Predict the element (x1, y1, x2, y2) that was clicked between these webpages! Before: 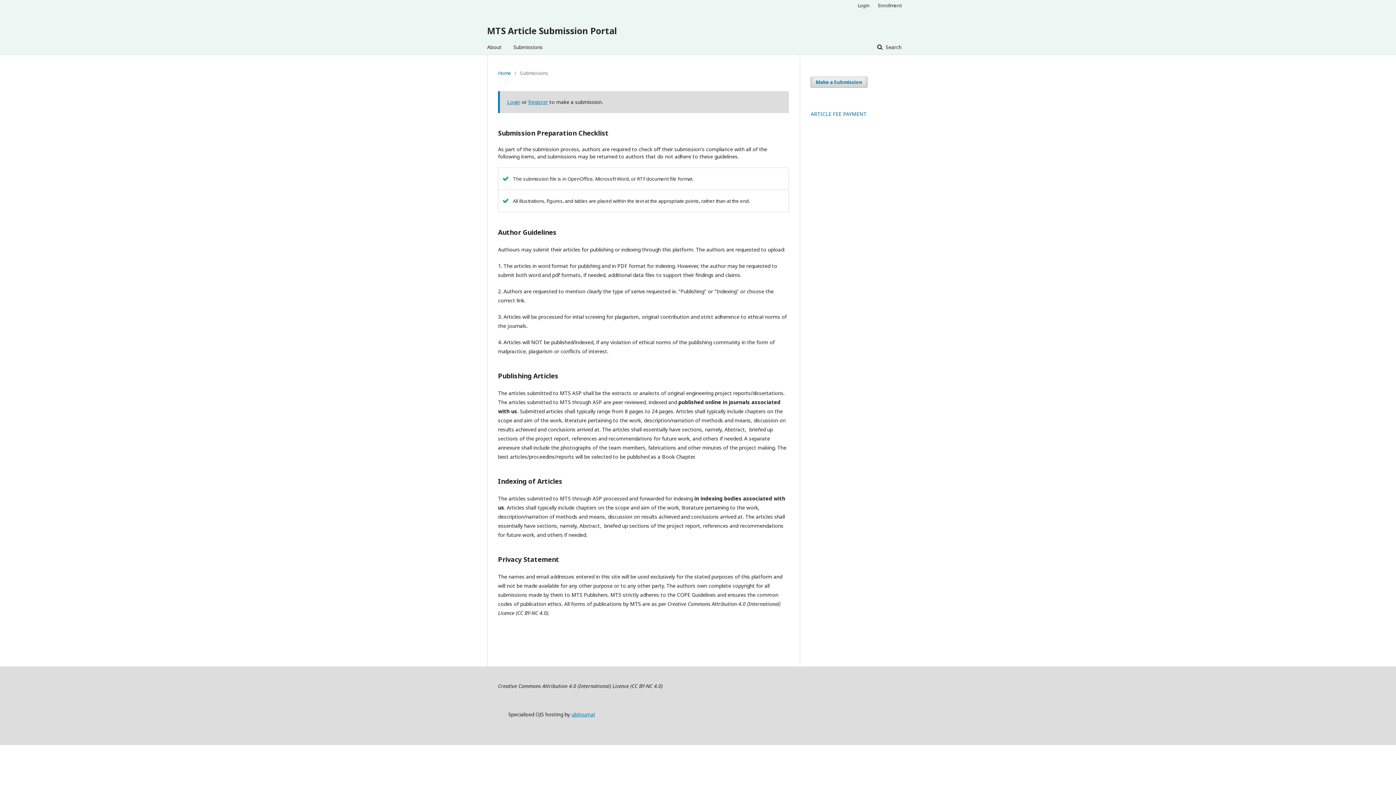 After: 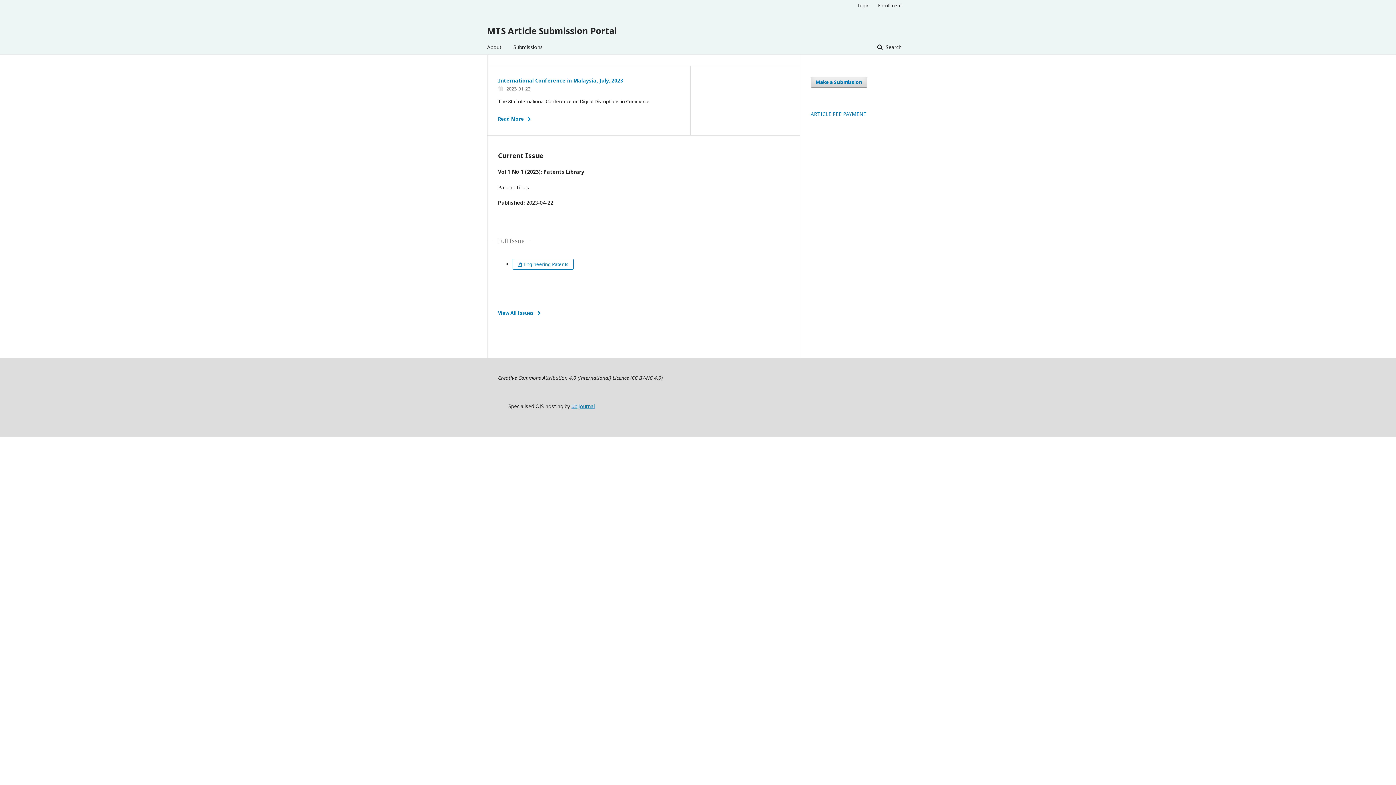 Action: bbox: (498, 69, 511, 76) label: Home